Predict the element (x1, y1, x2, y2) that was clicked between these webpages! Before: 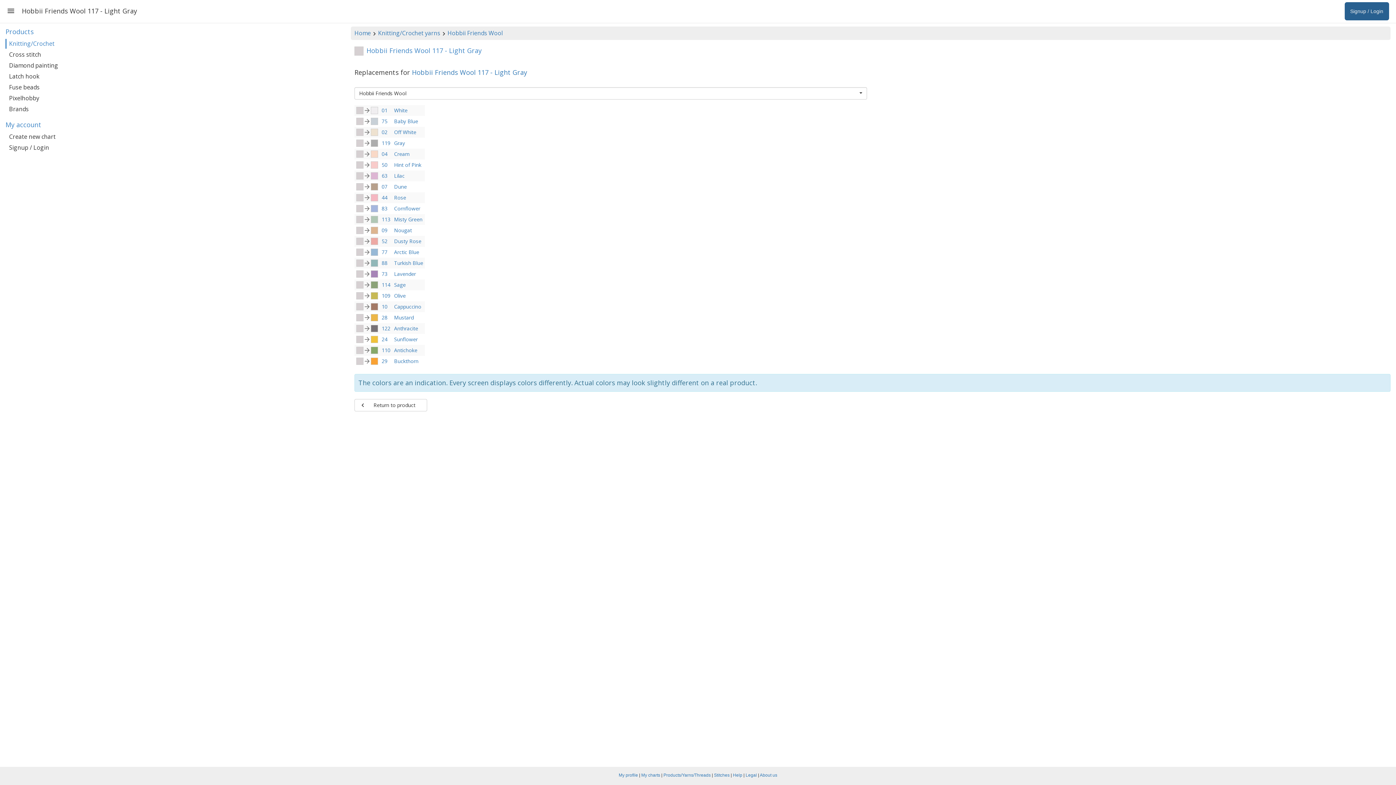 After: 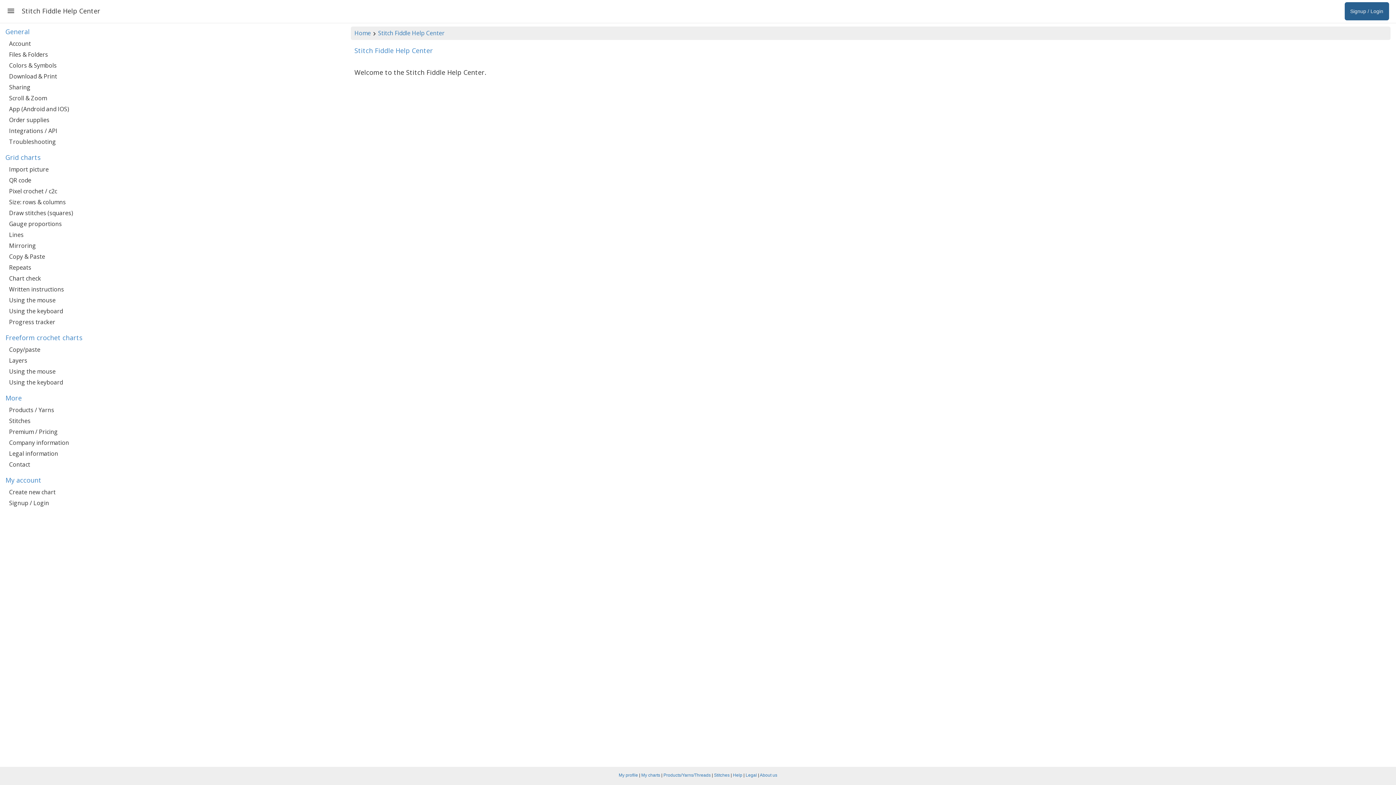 Action: bbox: (733, 773, 742, 778) label: Help